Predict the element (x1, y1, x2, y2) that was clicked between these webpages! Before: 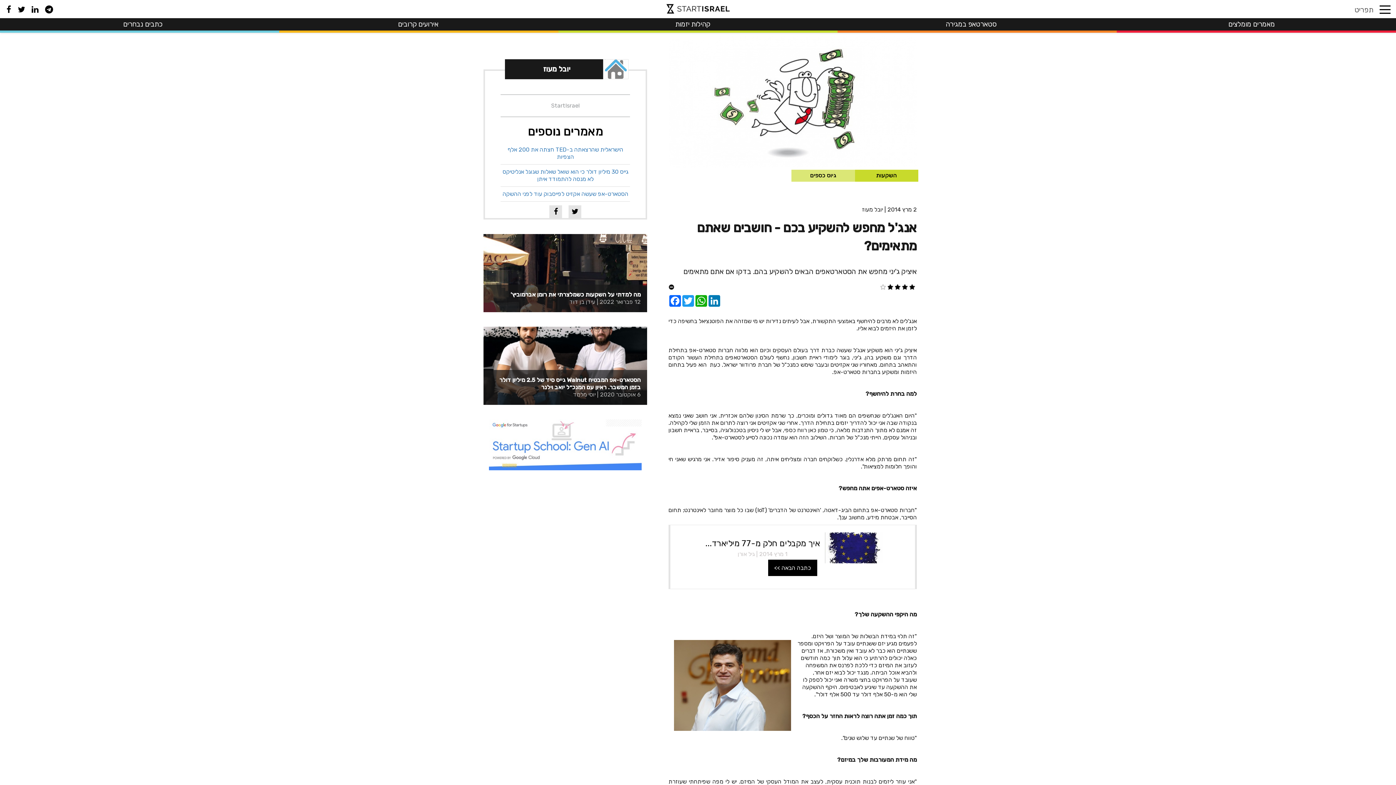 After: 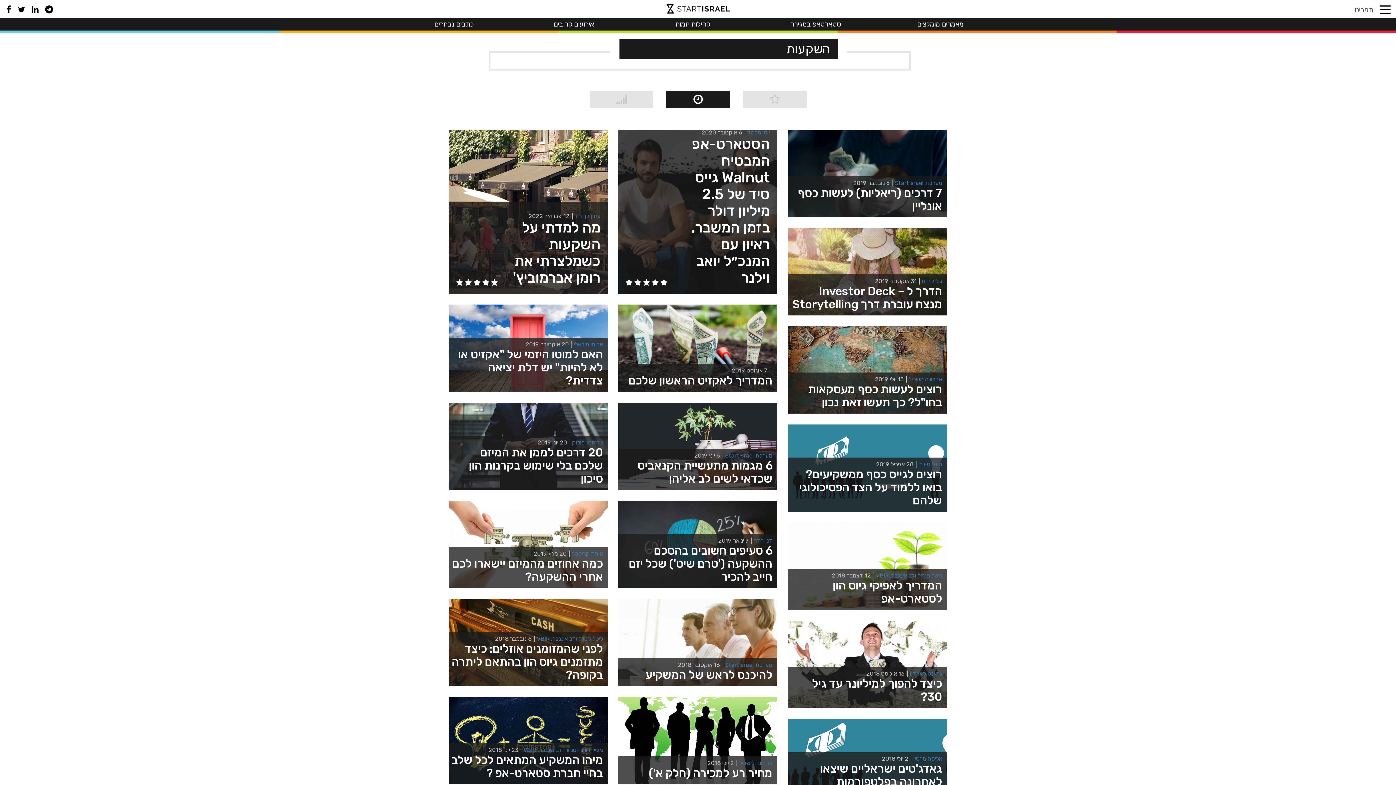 Action: label: השקעות bbox: (854, 169, 918, 181)